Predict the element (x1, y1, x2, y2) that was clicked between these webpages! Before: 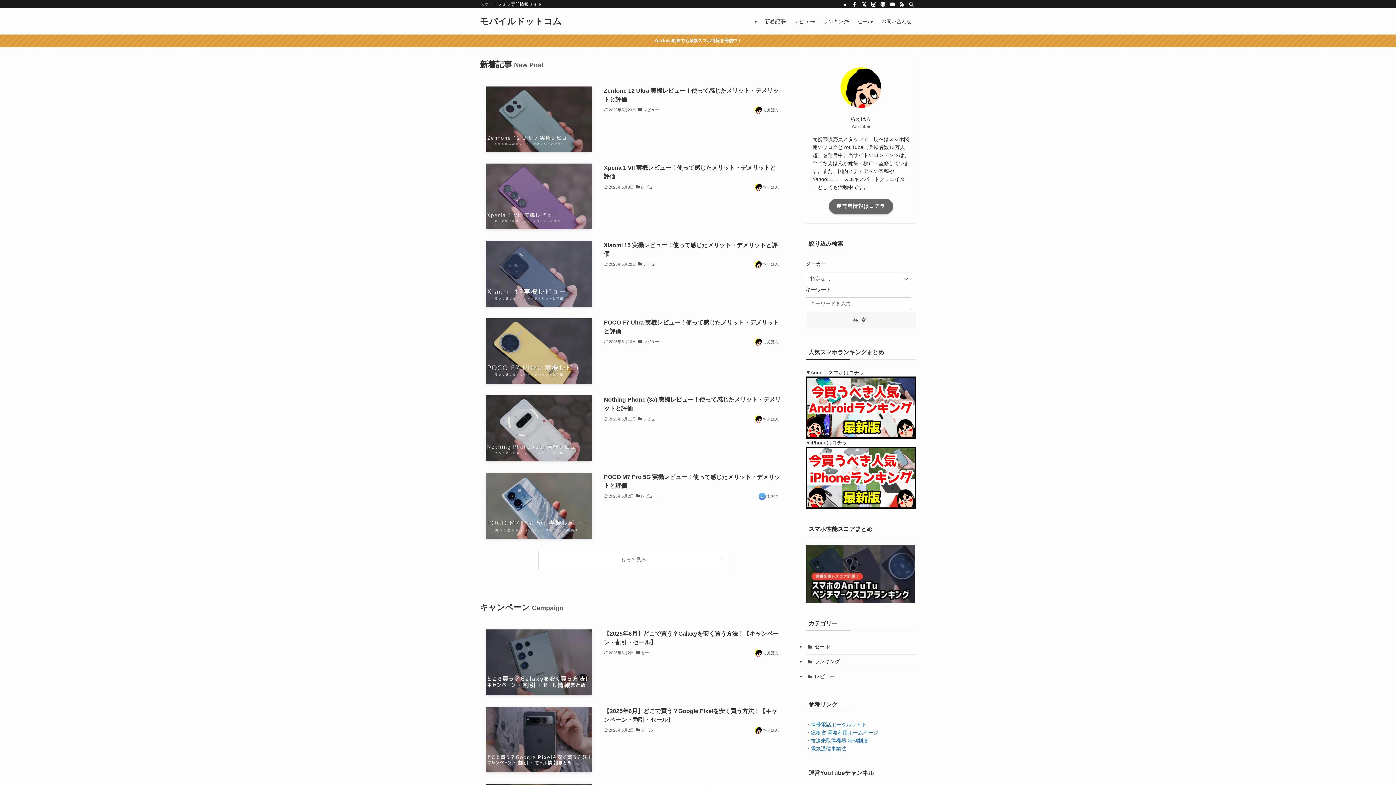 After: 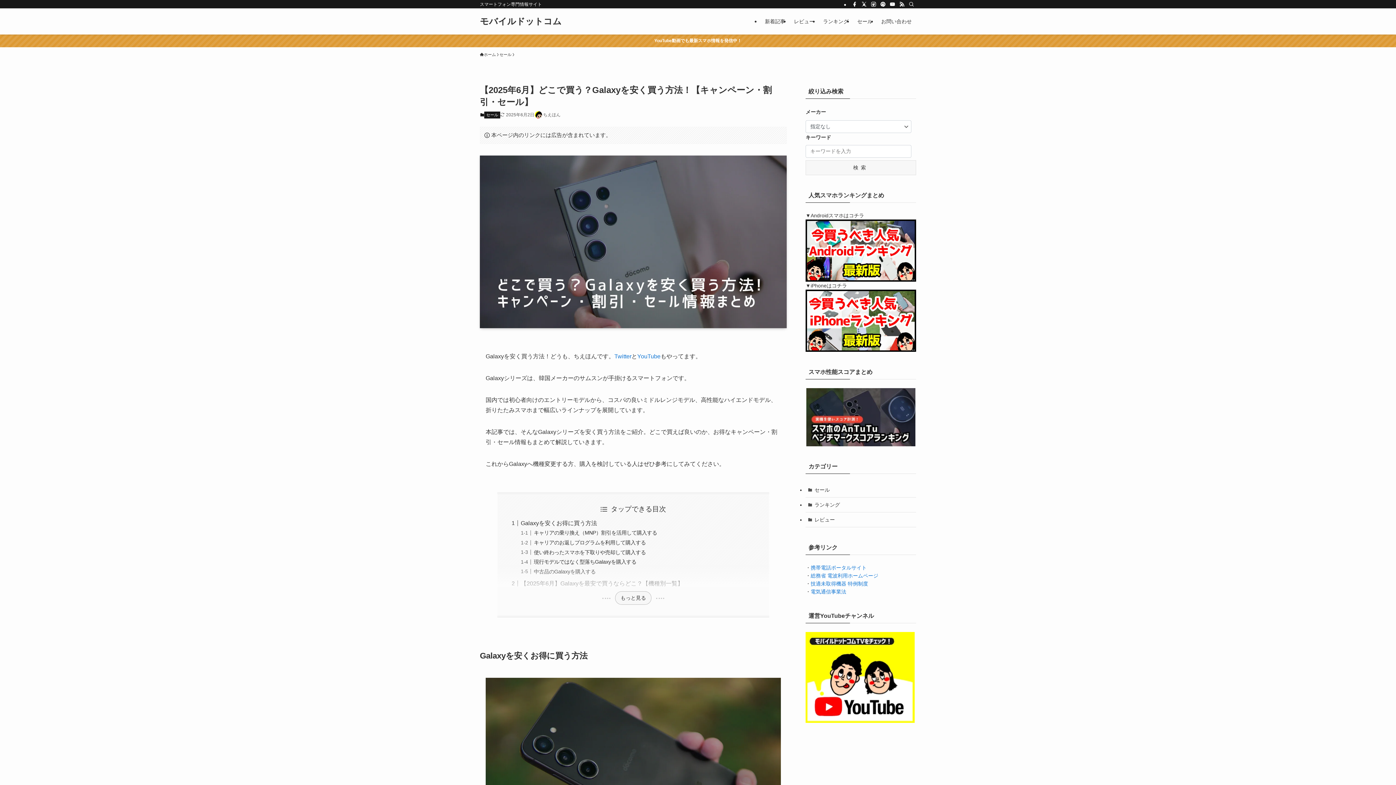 Action: bbox: (485, 629, 781, 695) label: 【2025年6月】どこで買う？Galaxyを安く買う方法！【キャンペーン・割引・セール】
2025年6月2日
セール
ちえほん